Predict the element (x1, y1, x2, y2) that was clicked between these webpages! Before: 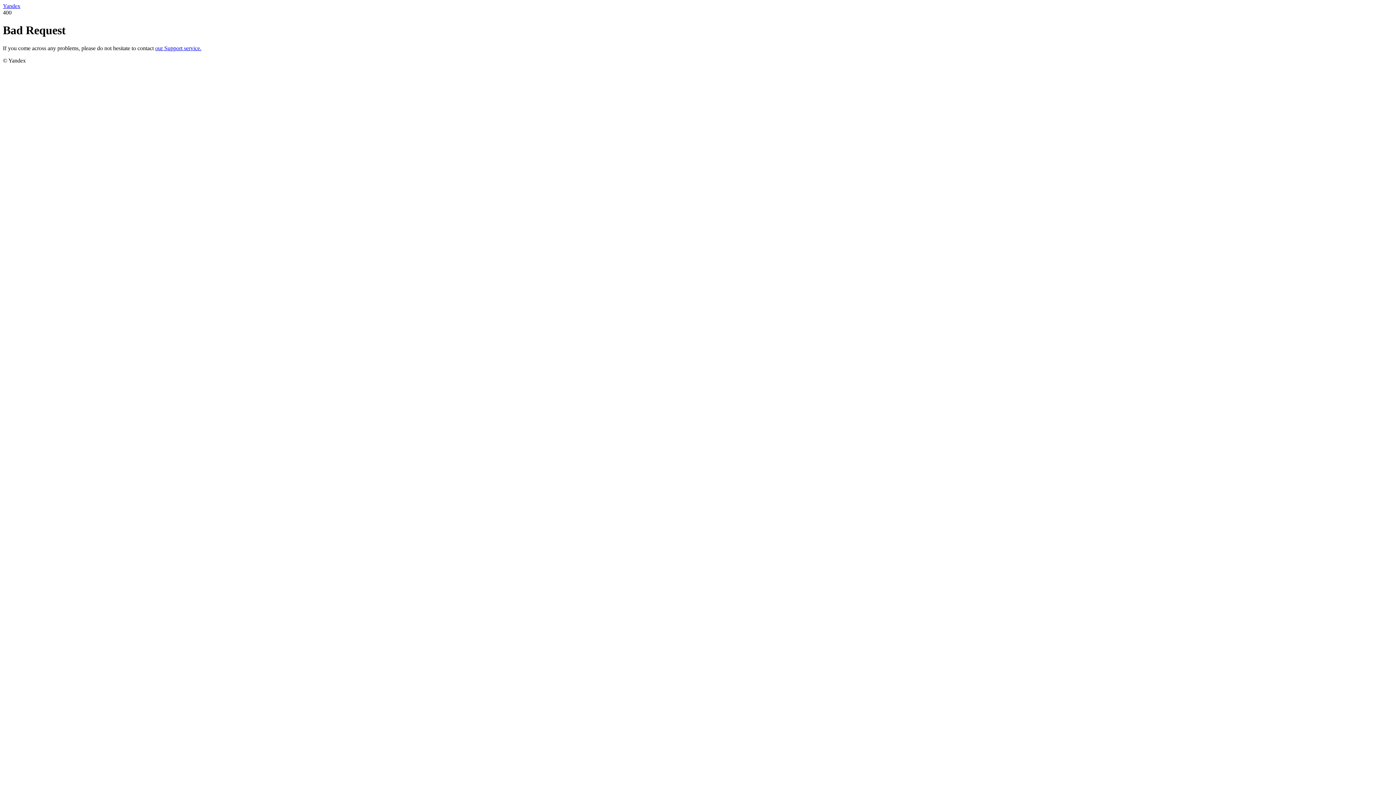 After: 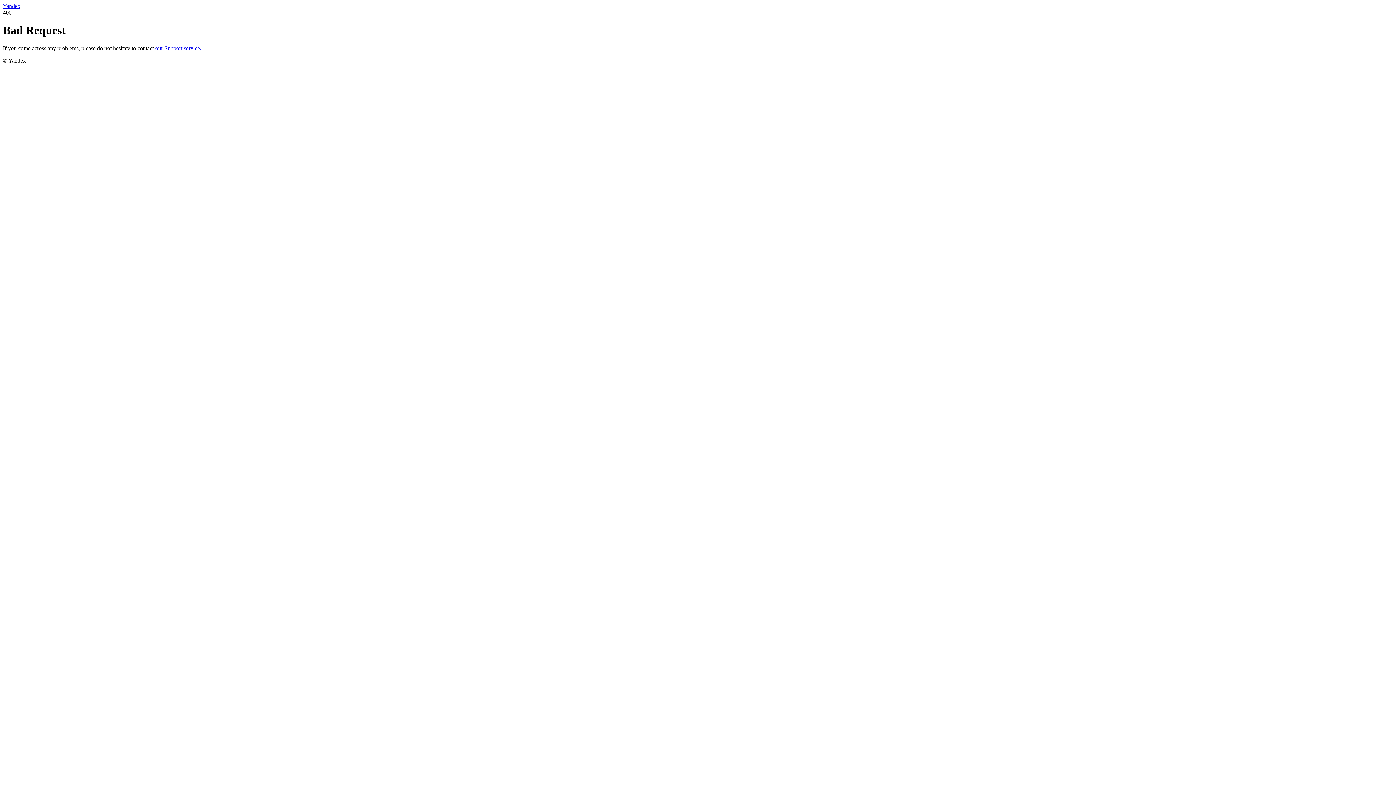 Action: bbox: (155, 45, 201, 51) label: our Support service.